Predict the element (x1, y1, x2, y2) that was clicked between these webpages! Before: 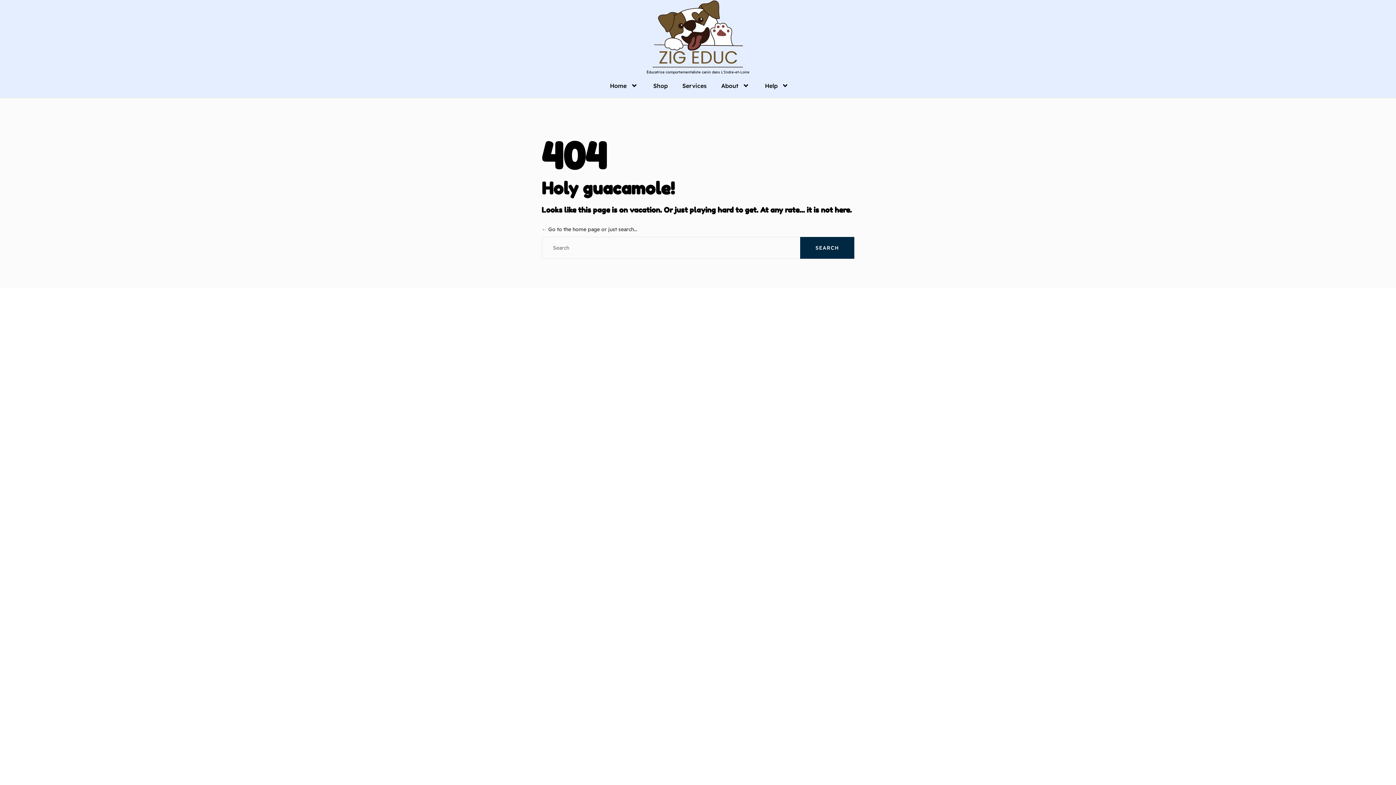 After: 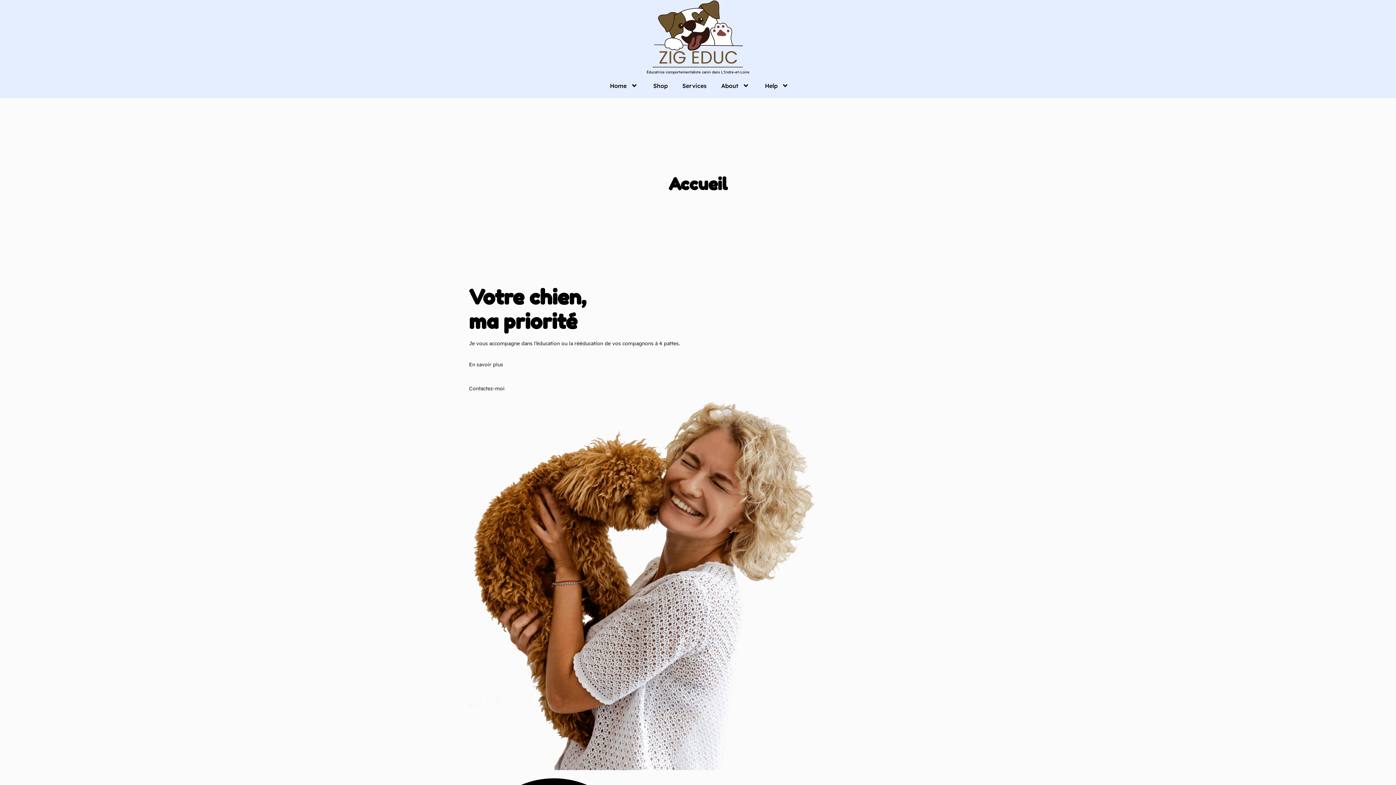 Action: bbox: (541, 226, 637, 232) label: ← Go to the home page or just search...